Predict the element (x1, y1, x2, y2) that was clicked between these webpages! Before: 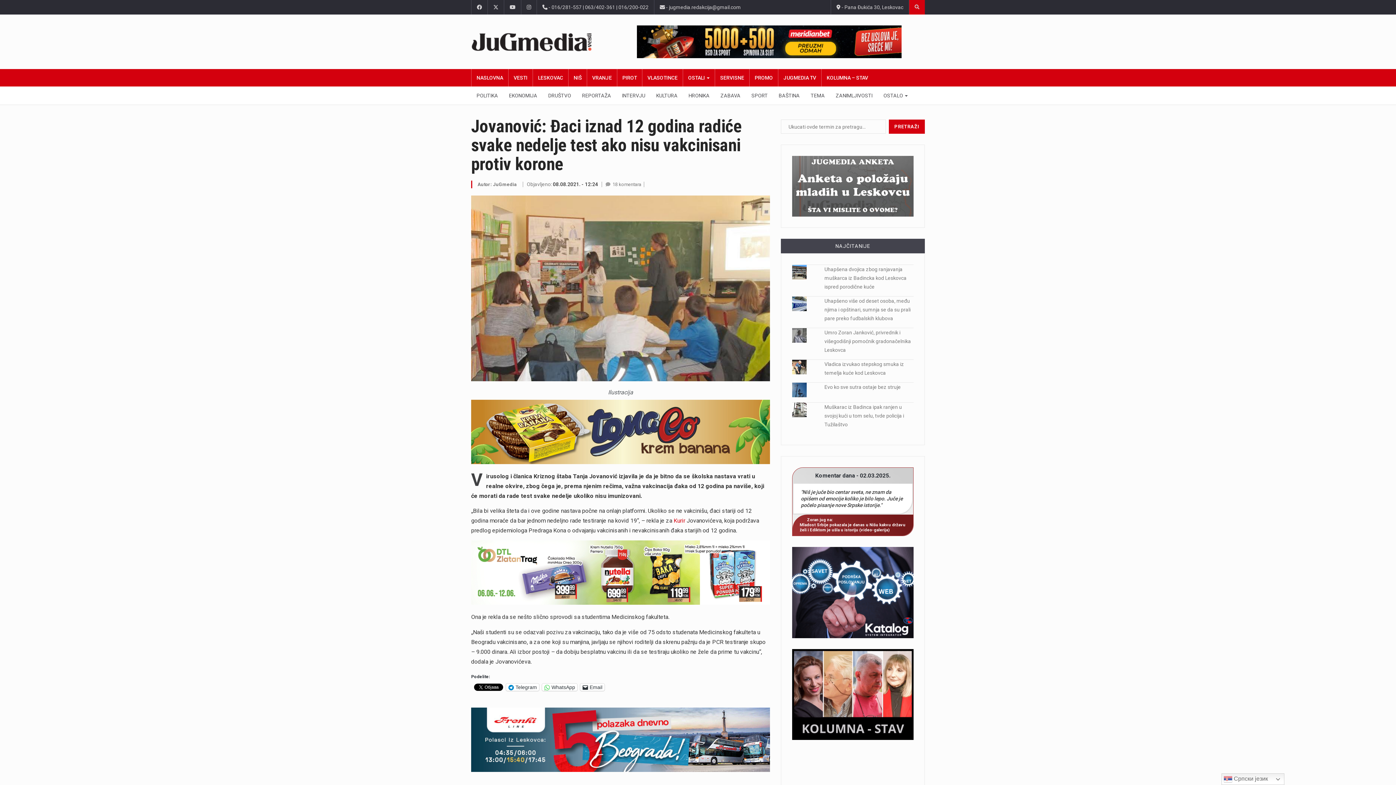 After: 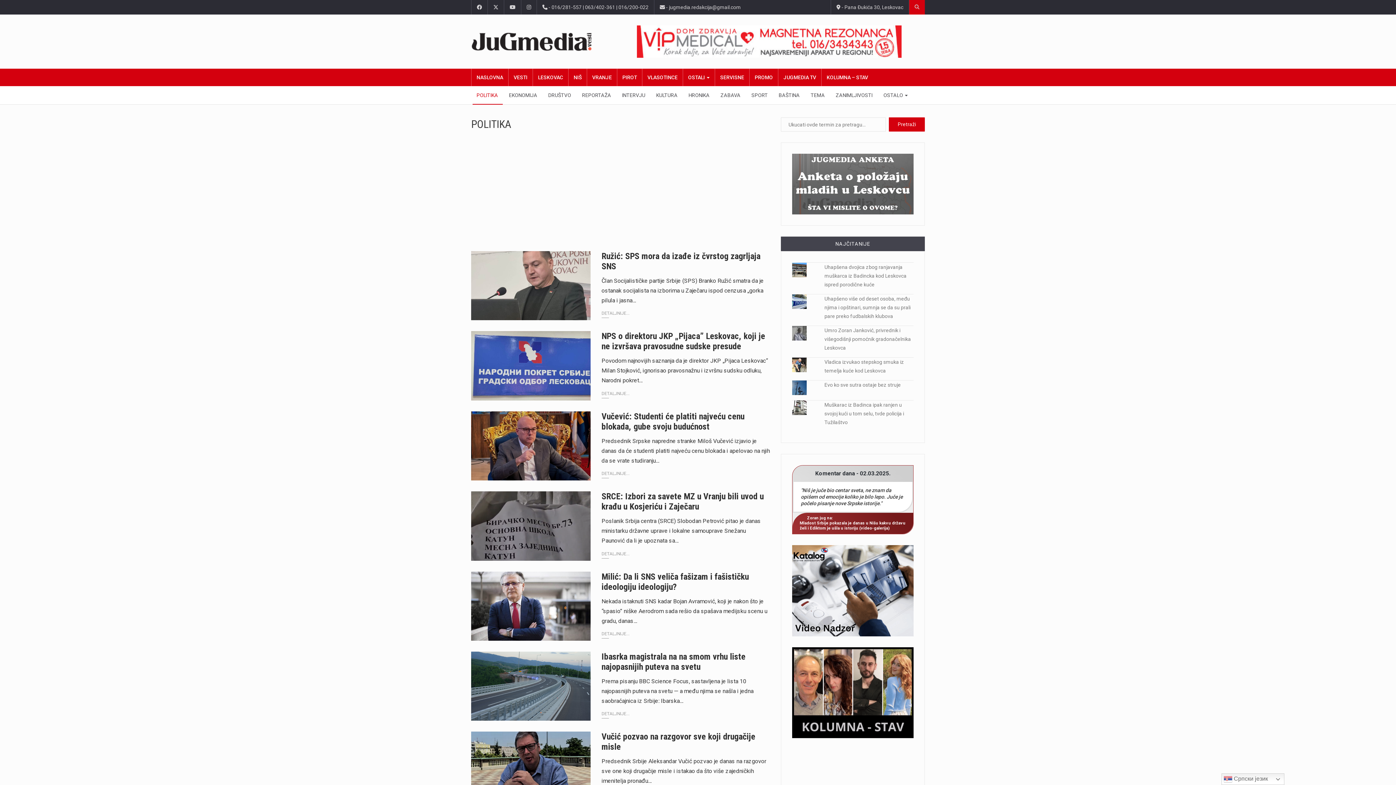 Action: label: POLITIKA bbox: (471, 86, 503, 104)